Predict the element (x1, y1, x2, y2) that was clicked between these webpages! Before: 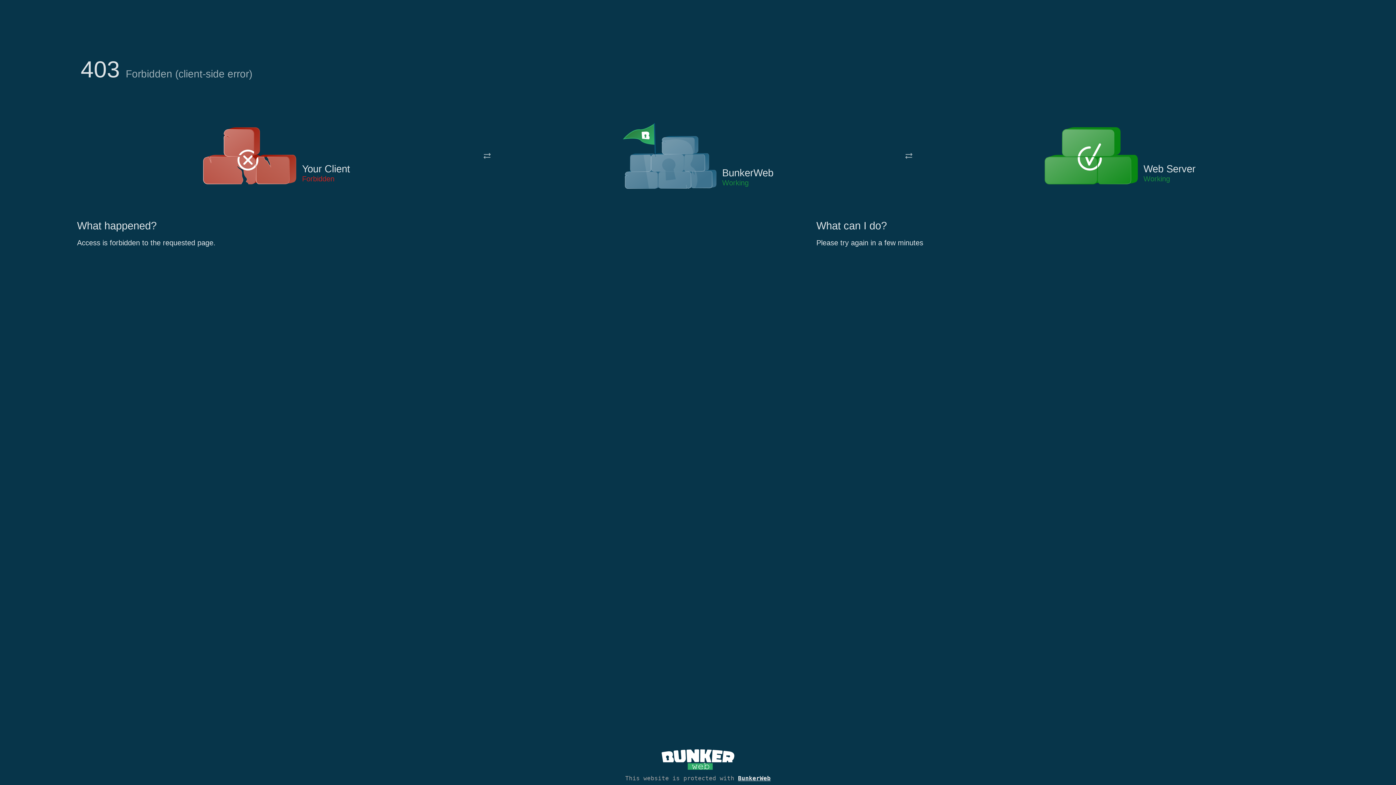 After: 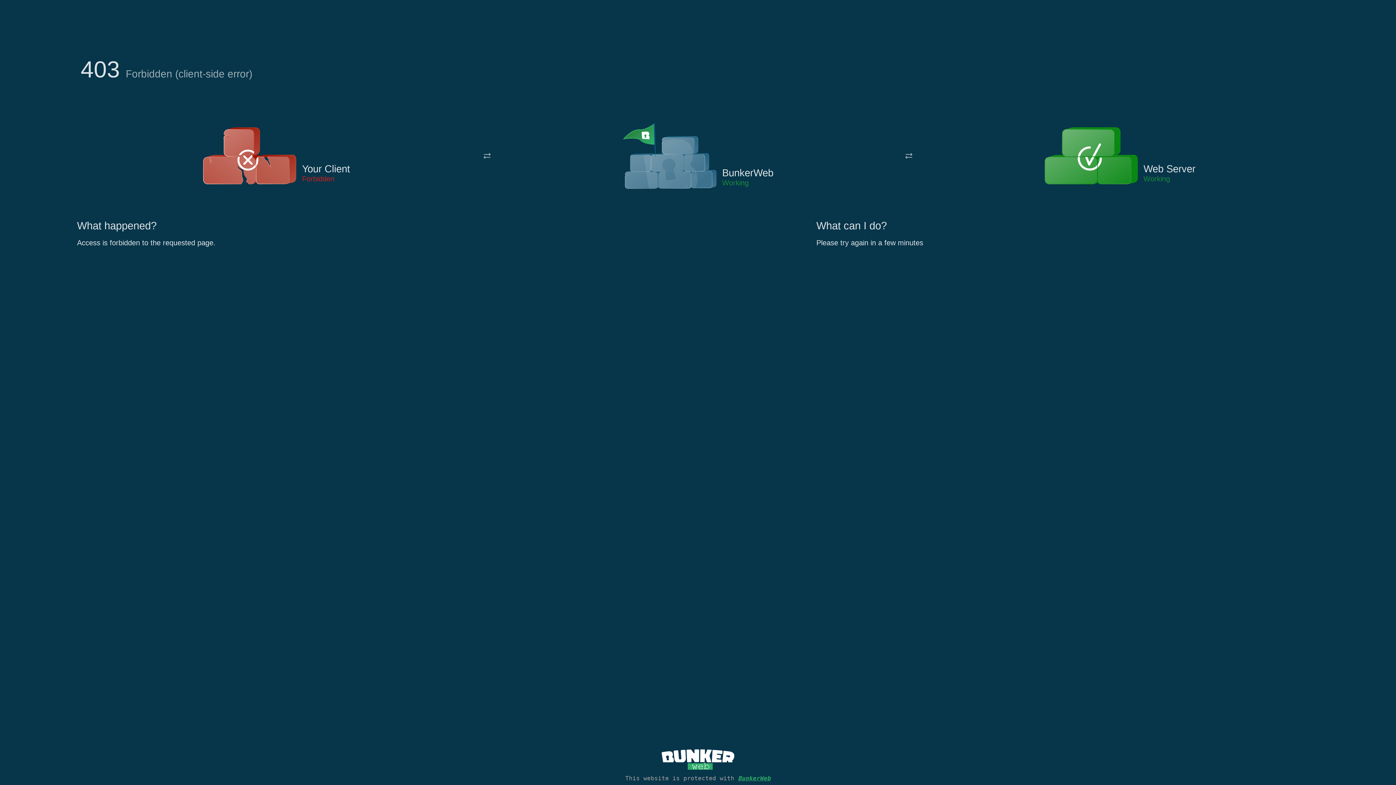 Action: bbox: (738, 775, 770, 782) label: BunkerWeb